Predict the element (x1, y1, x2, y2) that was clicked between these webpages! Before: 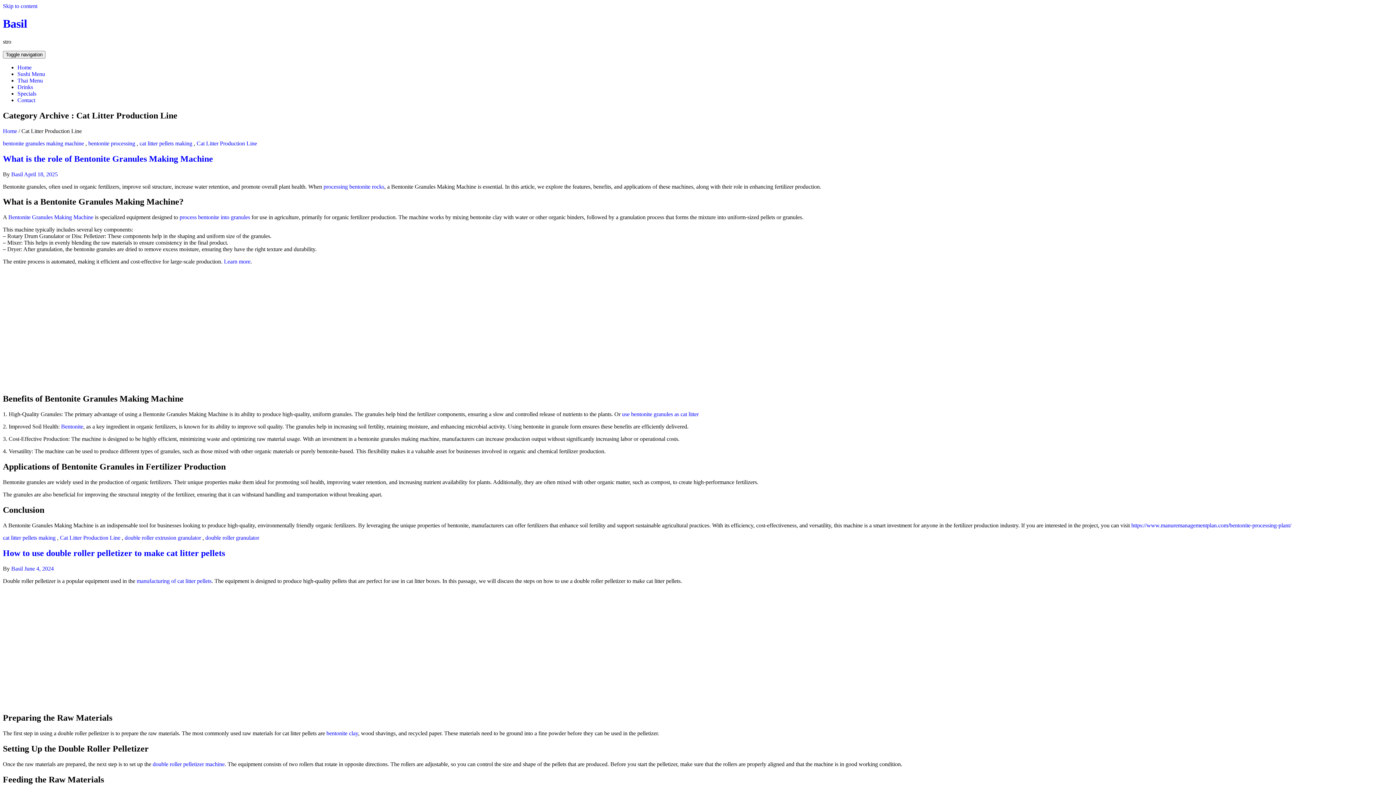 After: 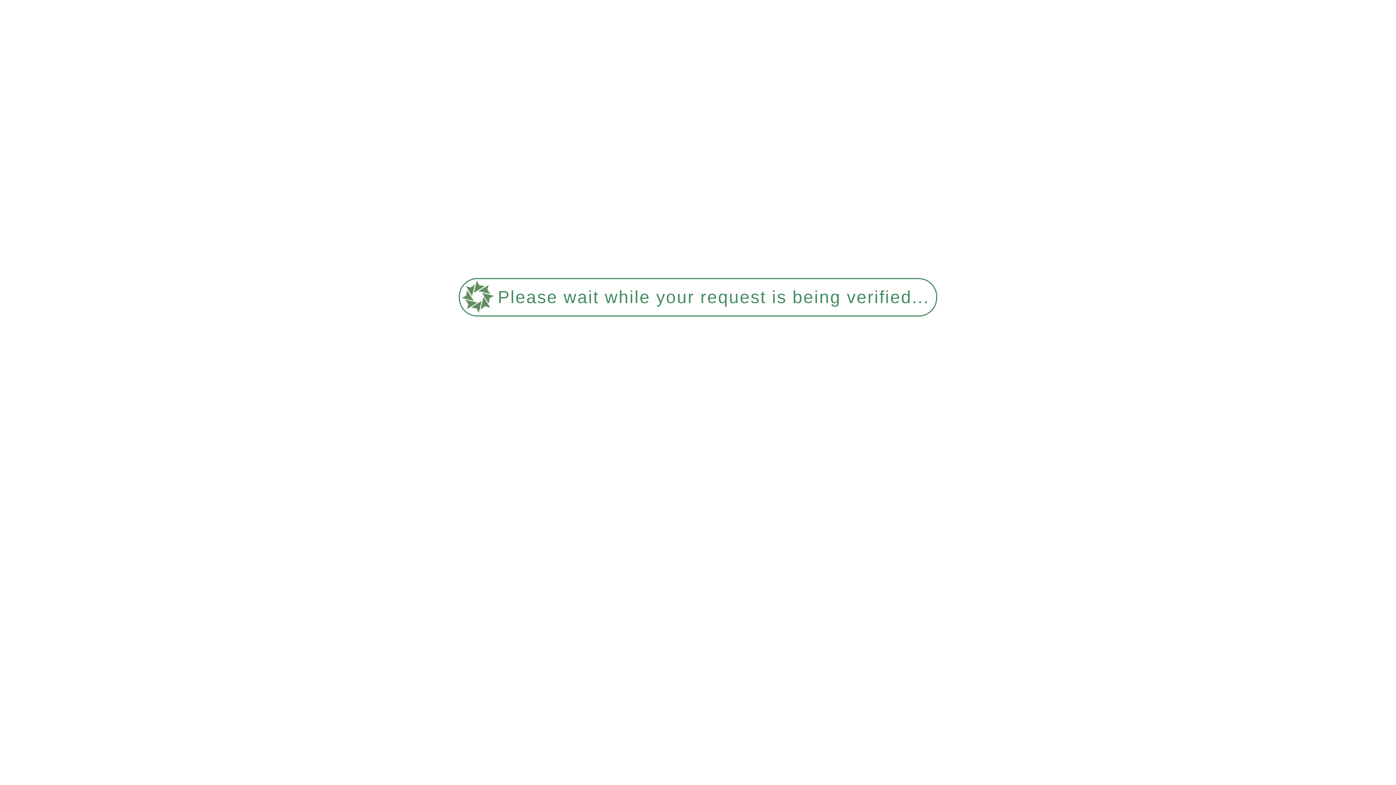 Action: bbox: (24, 565, 53, 571) label: June 4, 2024